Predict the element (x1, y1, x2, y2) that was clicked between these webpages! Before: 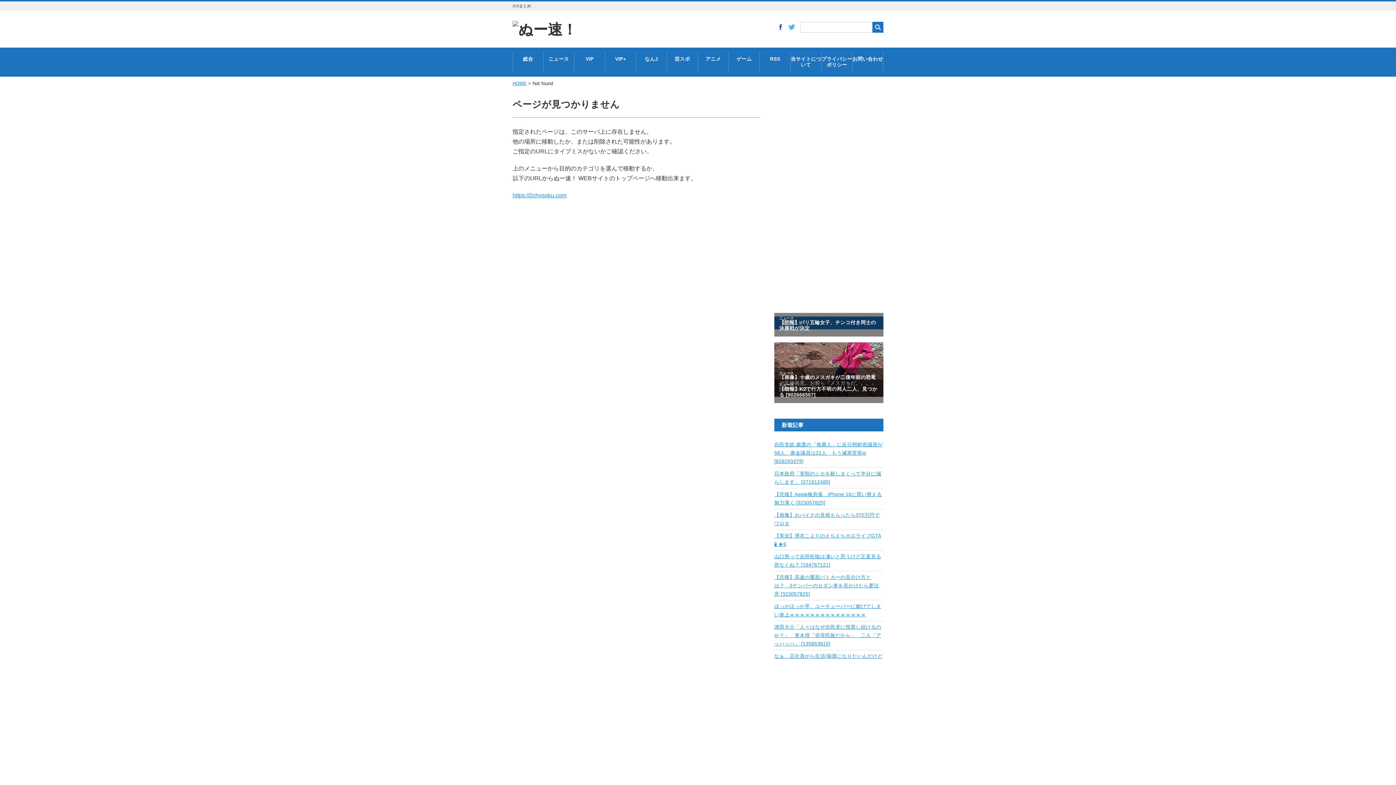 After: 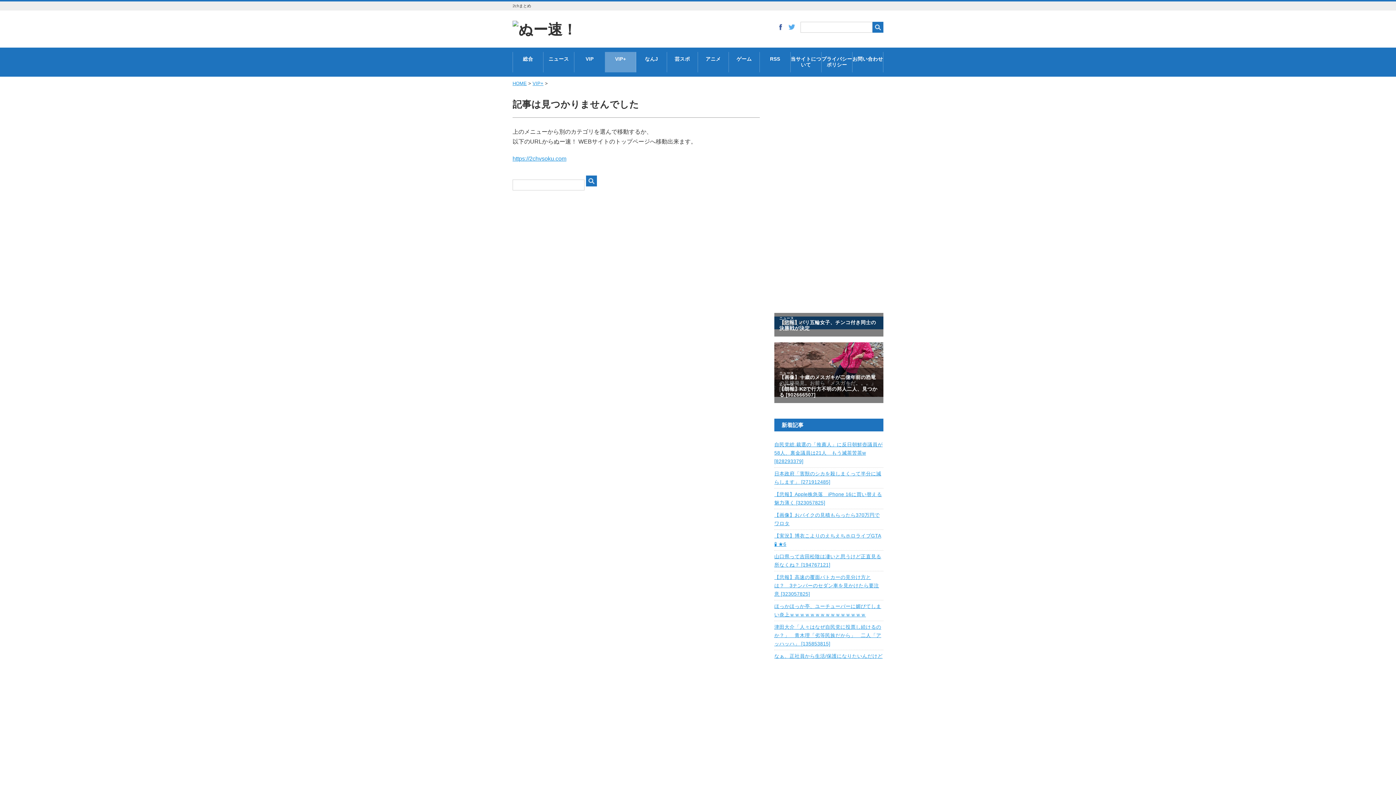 Action: bbox: (605, 52, 636, 66) label: VIP+